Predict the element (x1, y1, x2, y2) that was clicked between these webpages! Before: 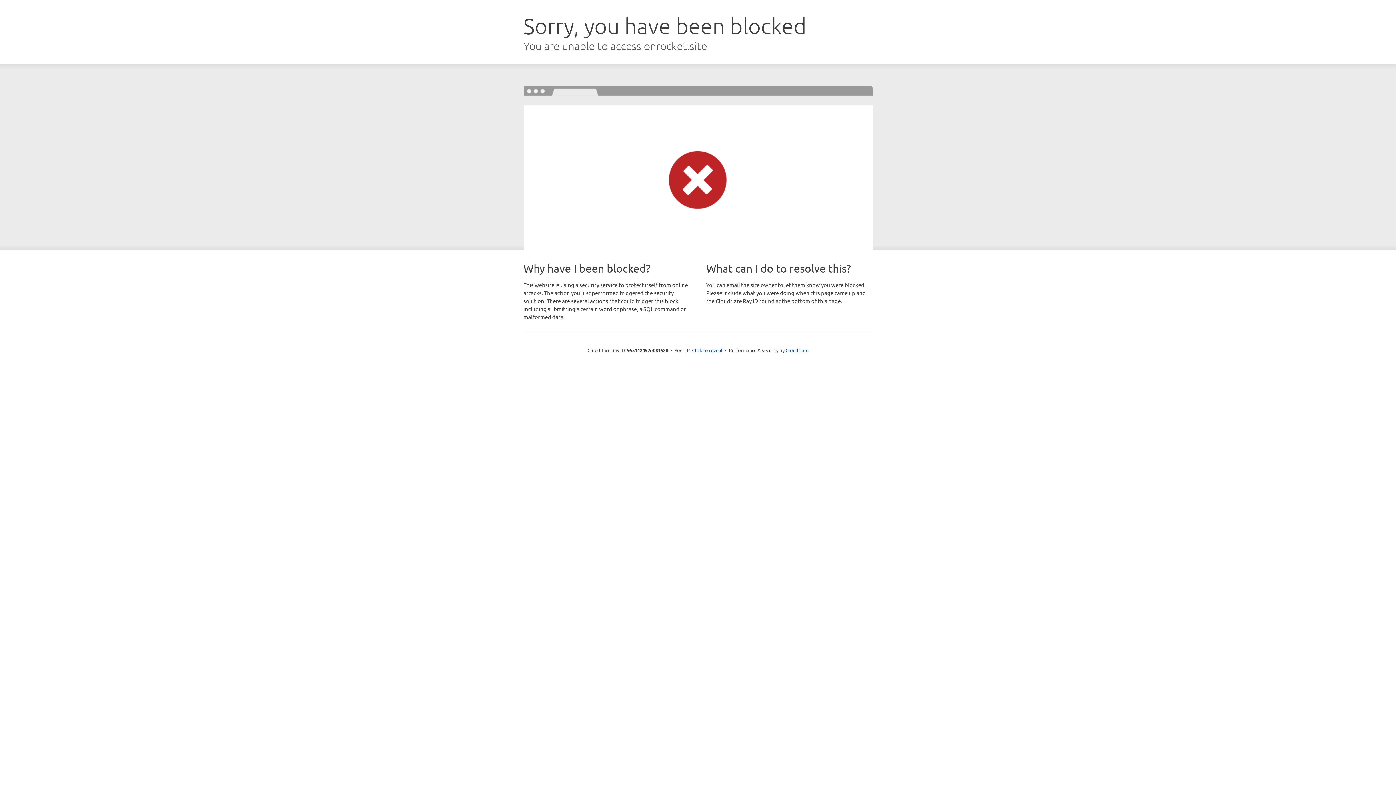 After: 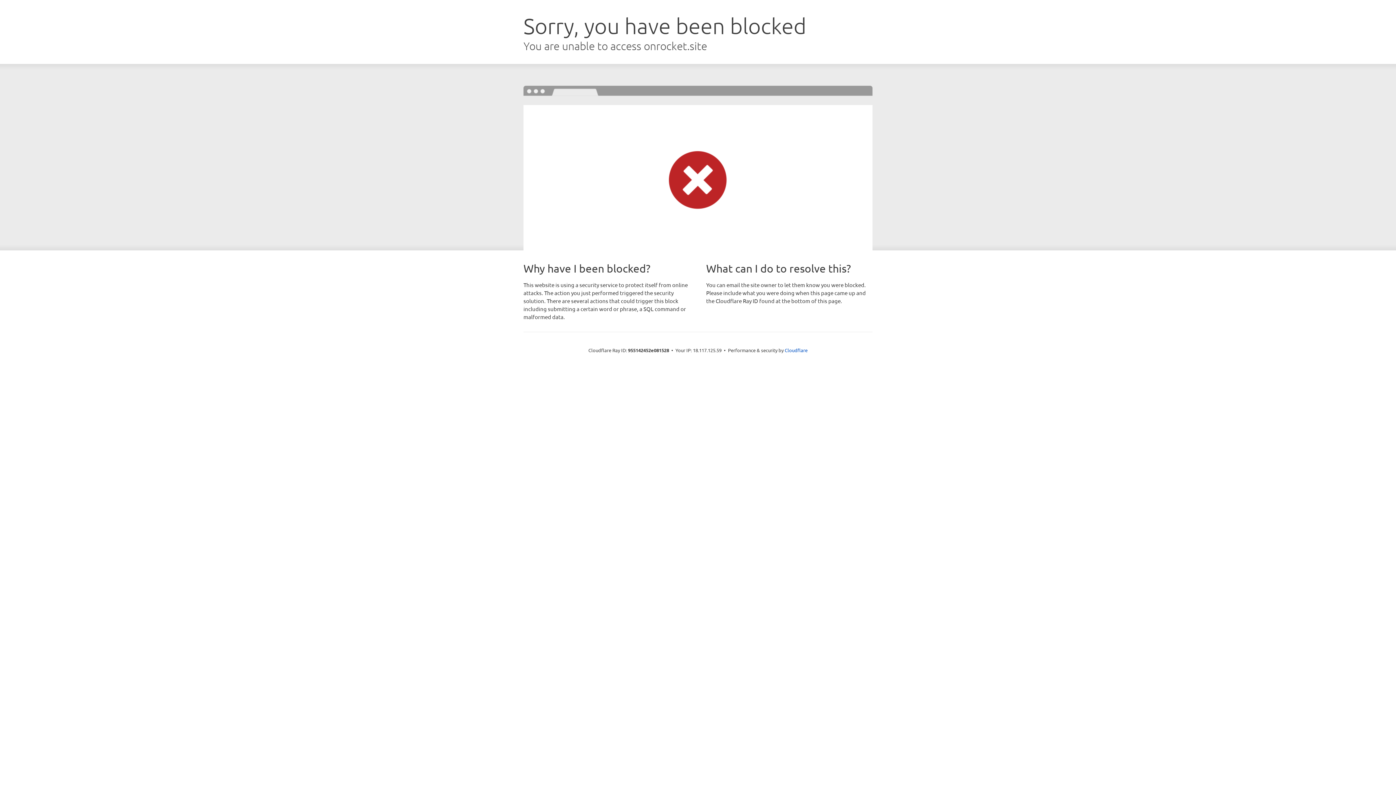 Action: bbox: (692, 346, 722, 353) label: Click to reveal